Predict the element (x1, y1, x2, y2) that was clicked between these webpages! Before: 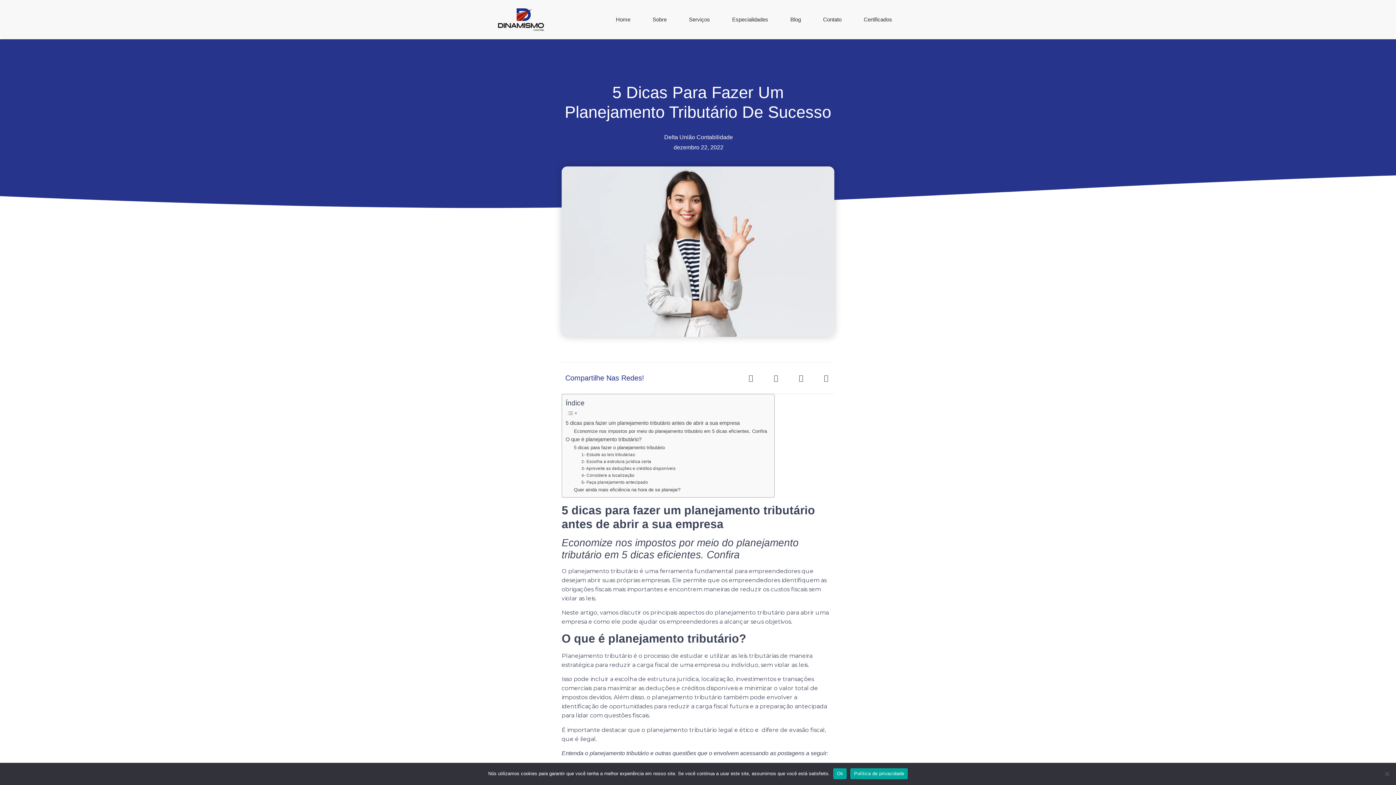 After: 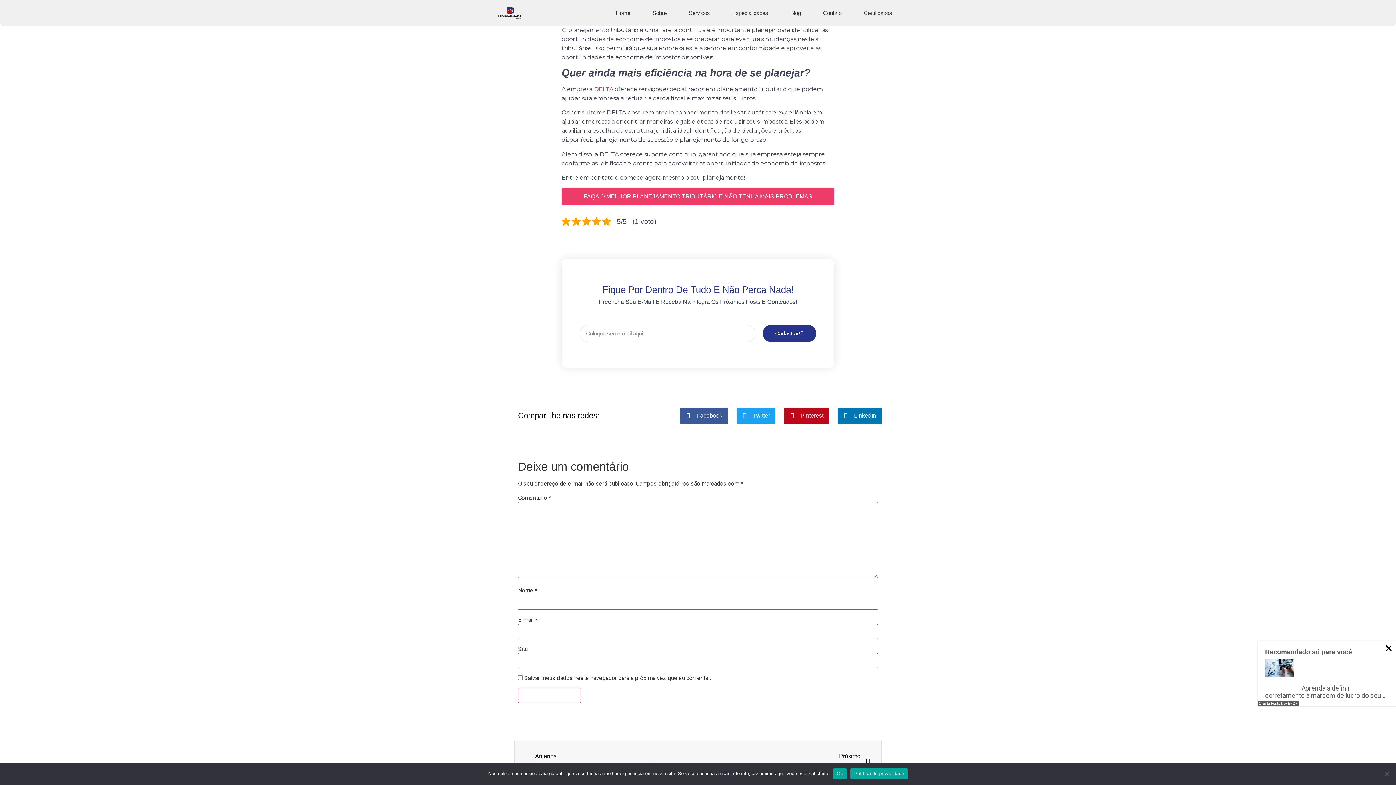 Action: bbox: (581, 472, 634, 478) label: 4- Considere a localização